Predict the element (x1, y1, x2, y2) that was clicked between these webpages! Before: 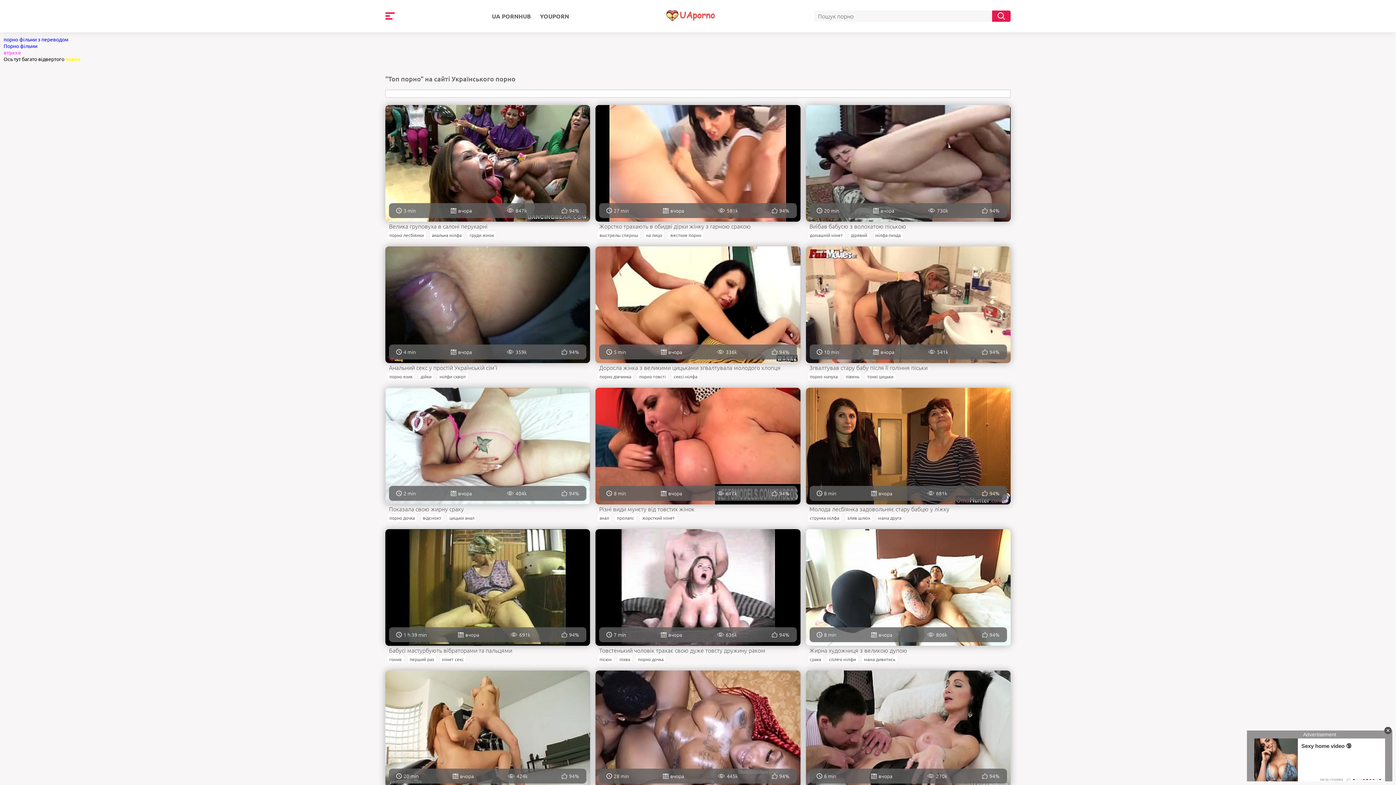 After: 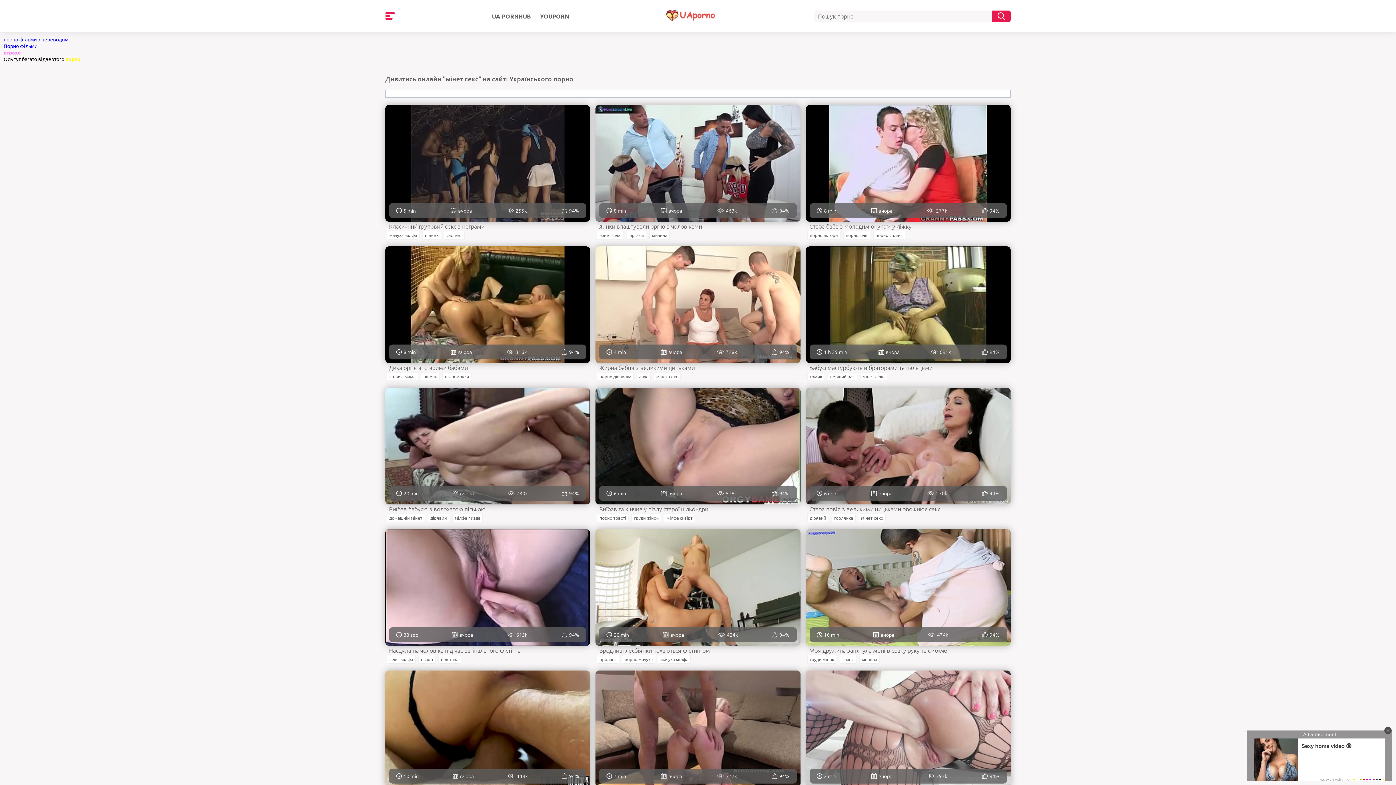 Action: label: мінет секс bbox: (439, 655, 466, 664)